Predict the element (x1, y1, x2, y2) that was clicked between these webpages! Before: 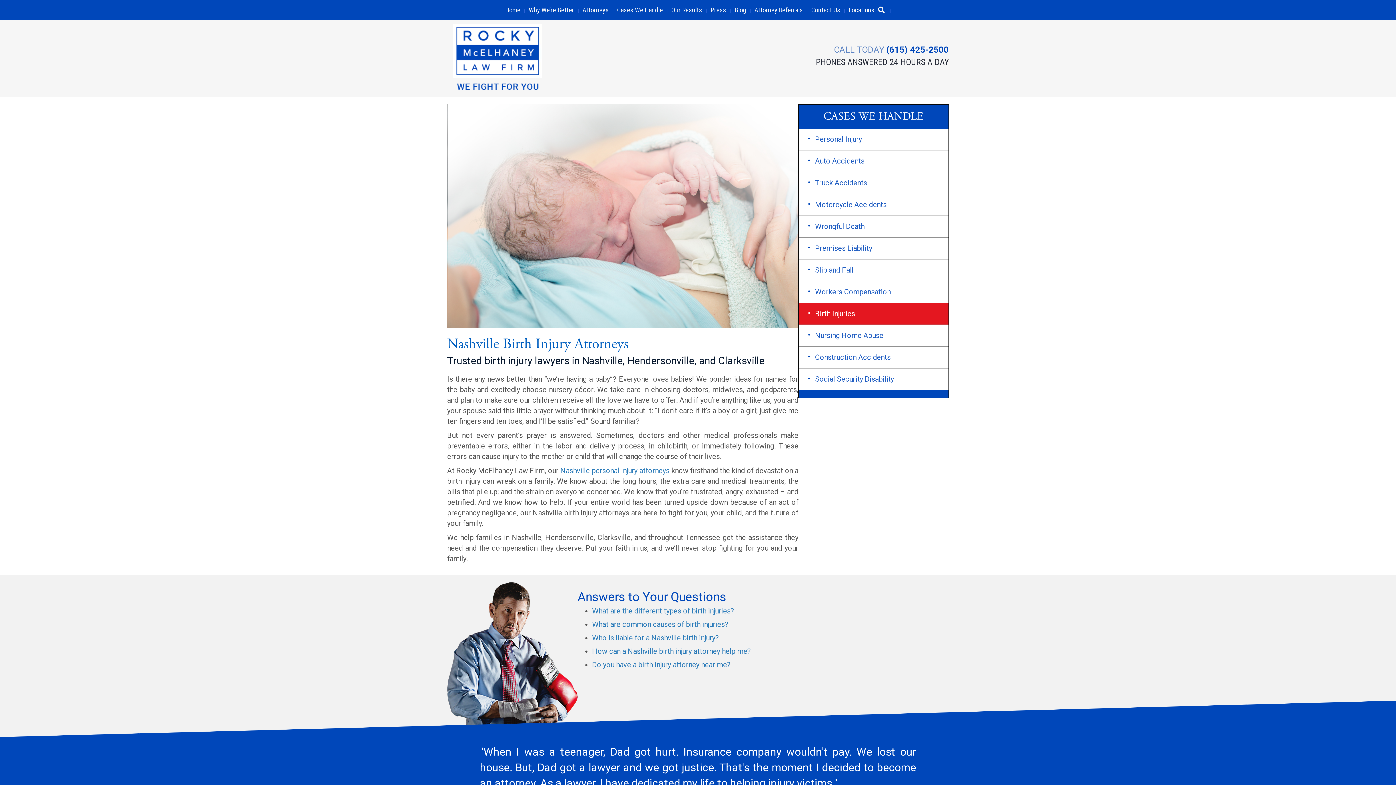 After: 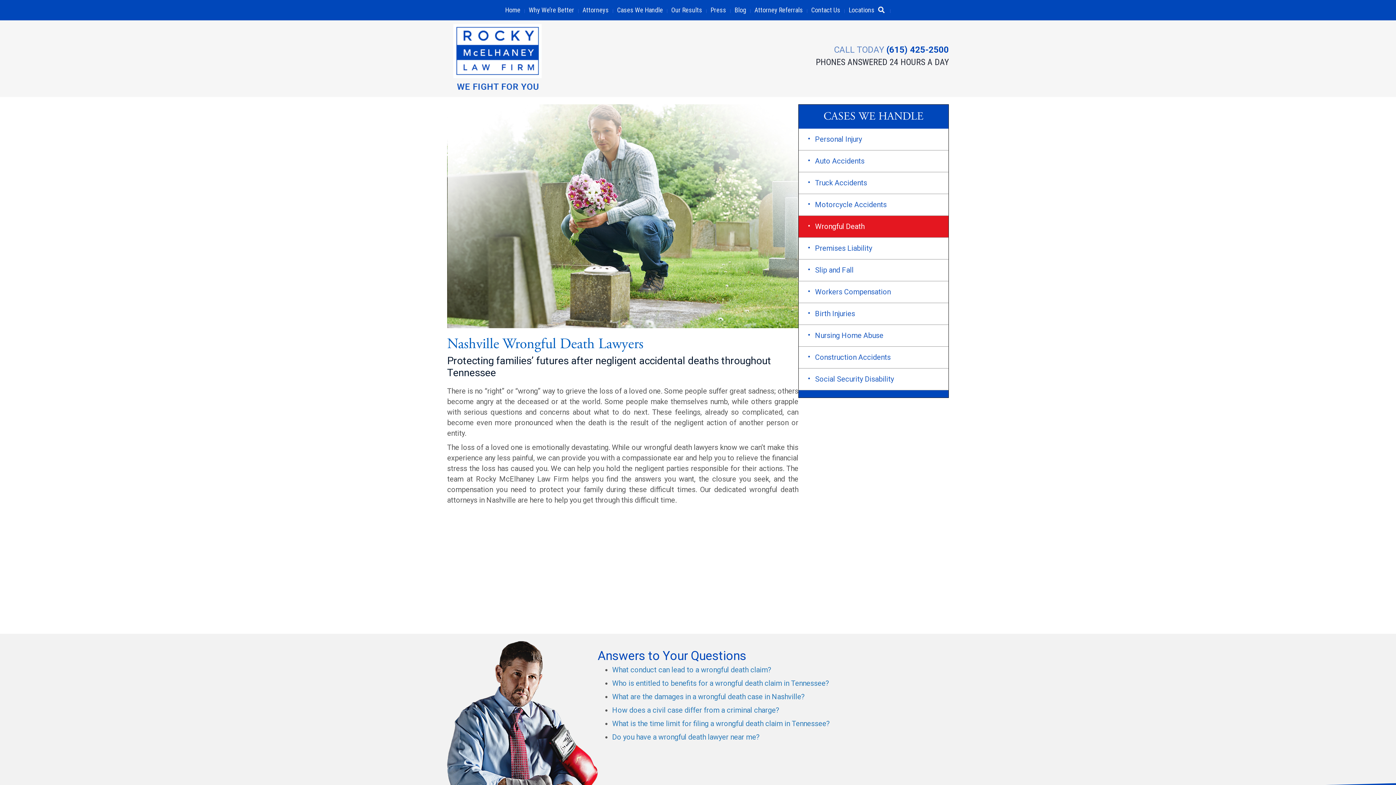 Action: label: Wrongful Death bbox: (798, 216, 948, 237)